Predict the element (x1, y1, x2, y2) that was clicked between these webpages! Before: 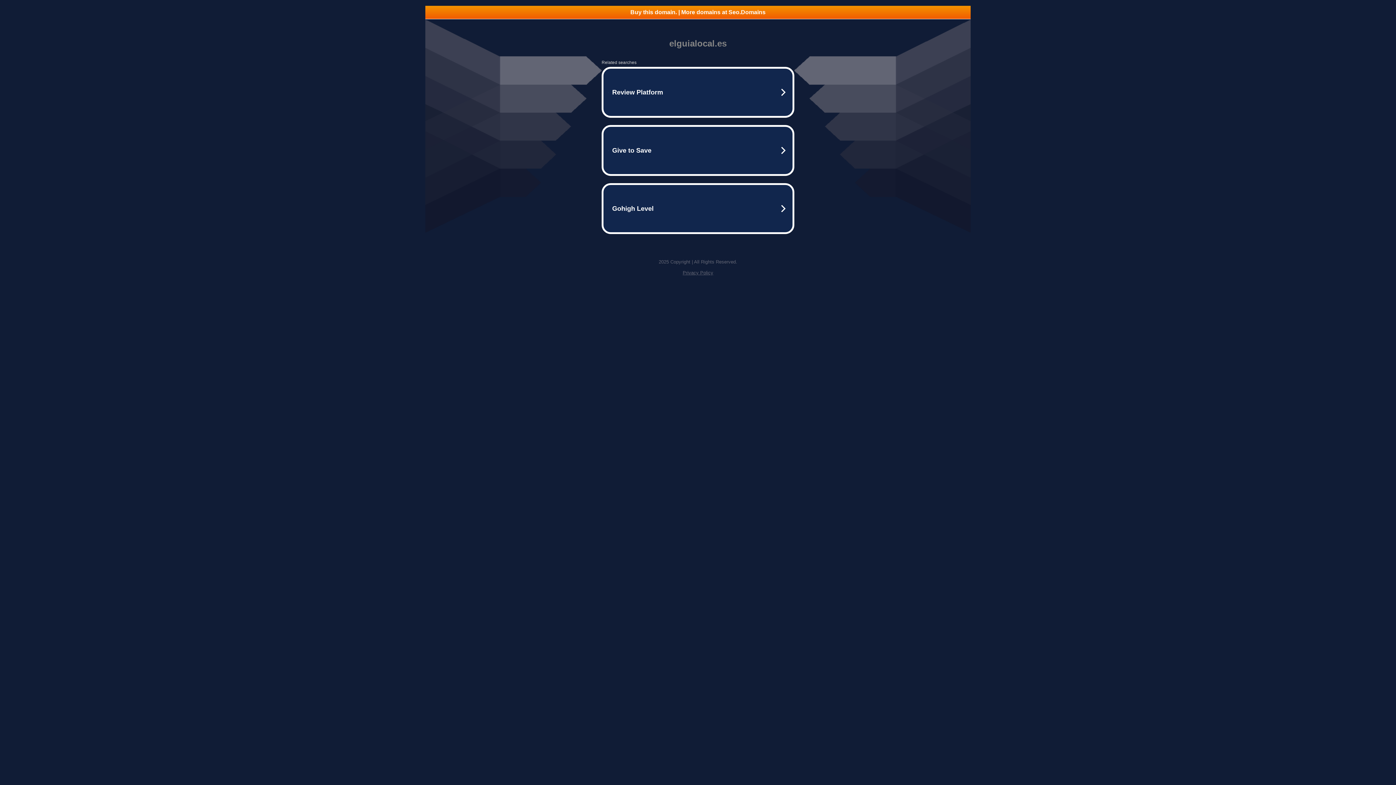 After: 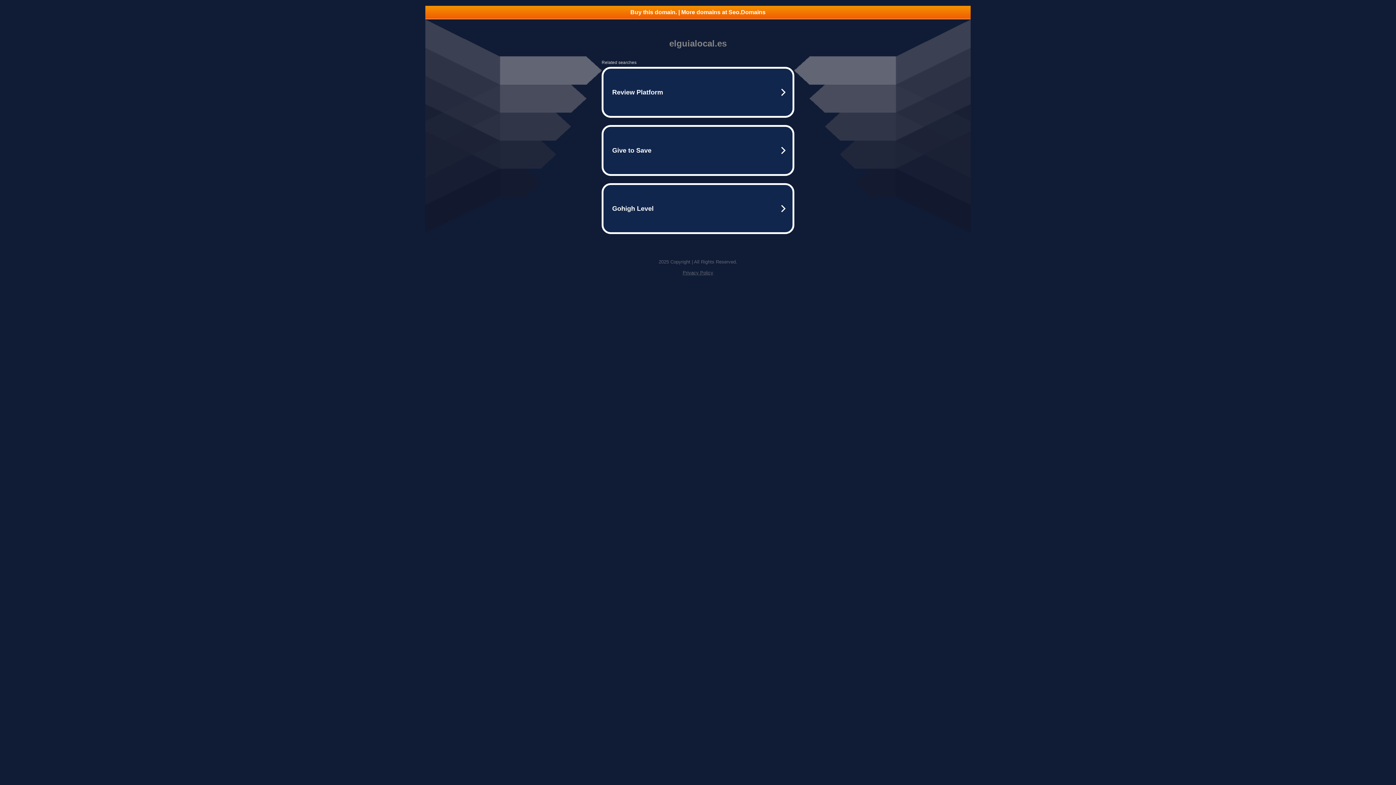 Action: bbox: (682, 270, 713, 275) label: Privacy Policy